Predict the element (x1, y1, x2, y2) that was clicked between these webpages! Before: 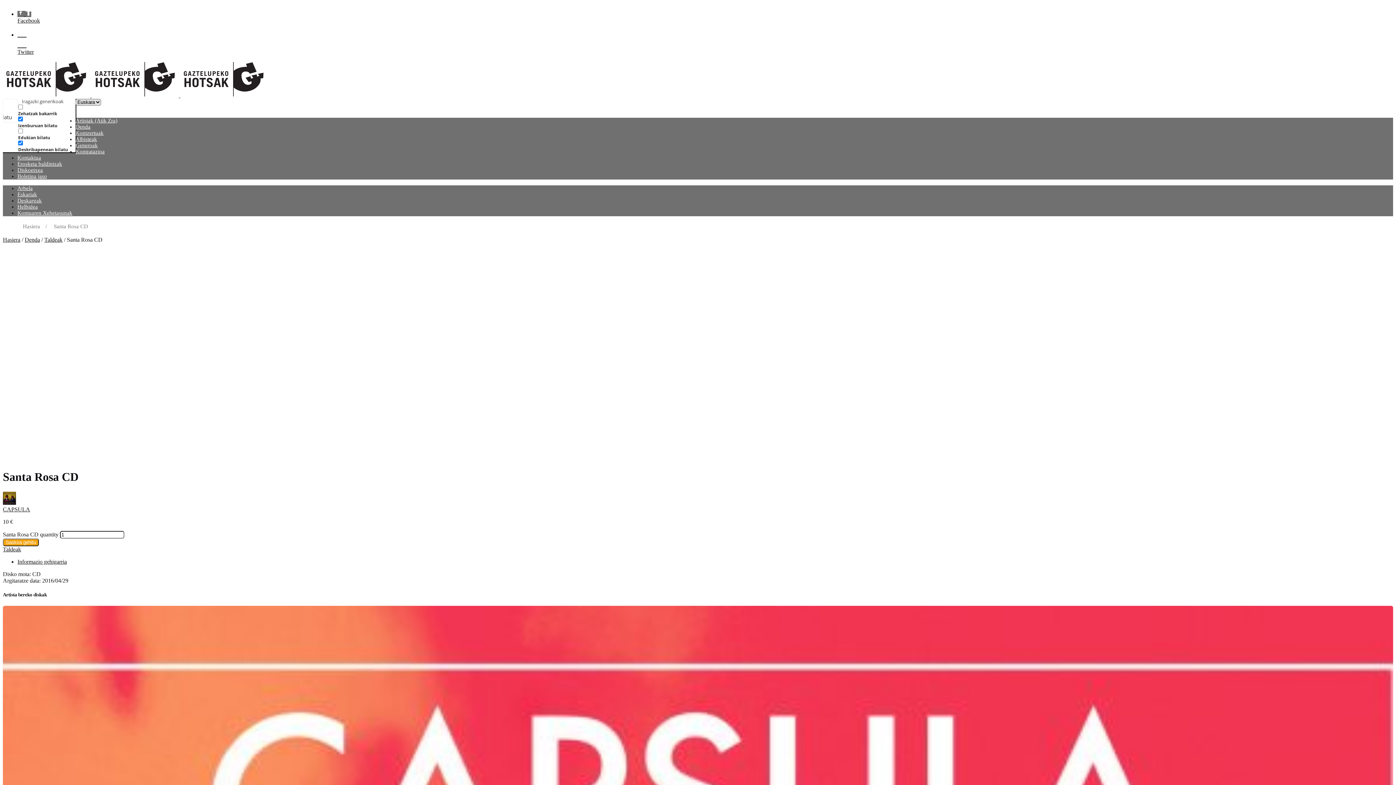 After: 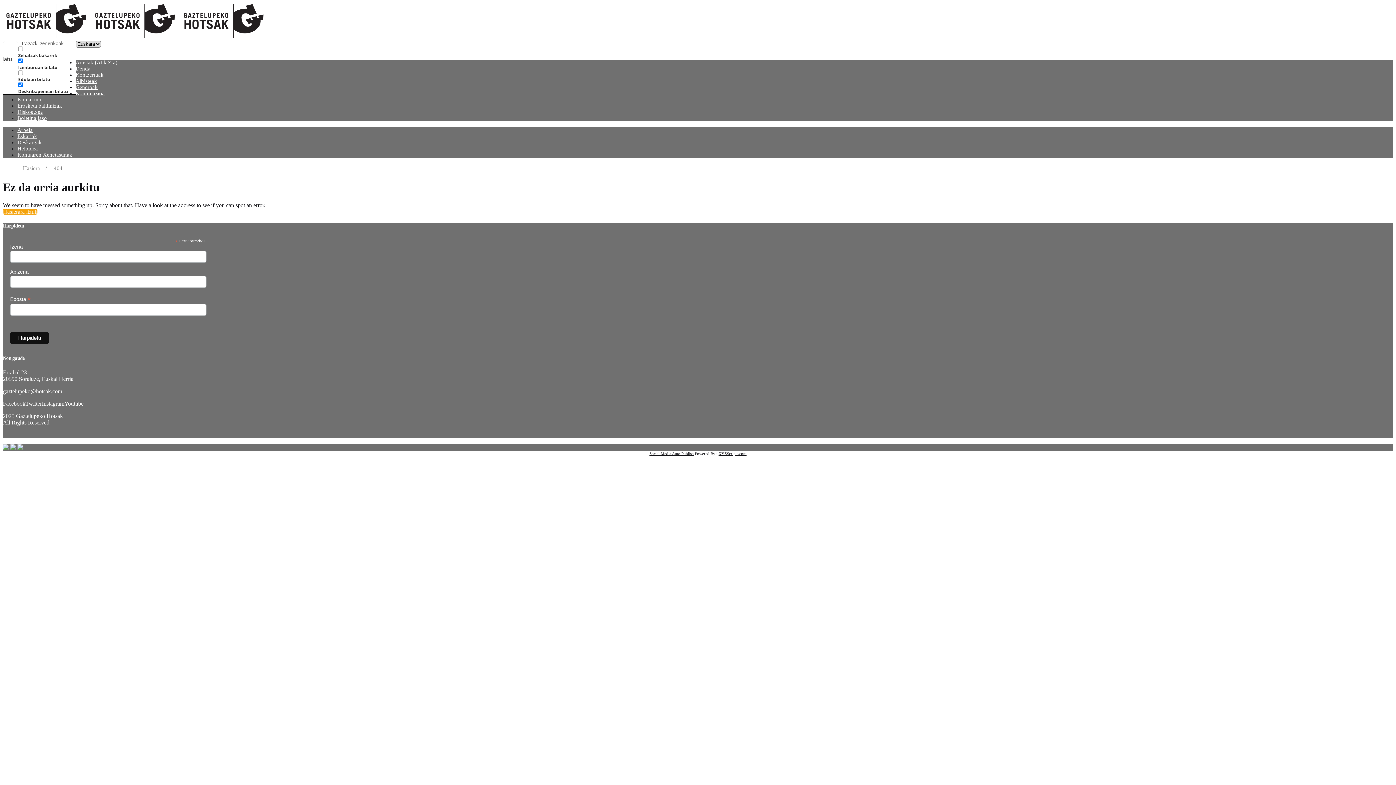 Action: bbox: (17, 197, 41, 203) label: Deskargak